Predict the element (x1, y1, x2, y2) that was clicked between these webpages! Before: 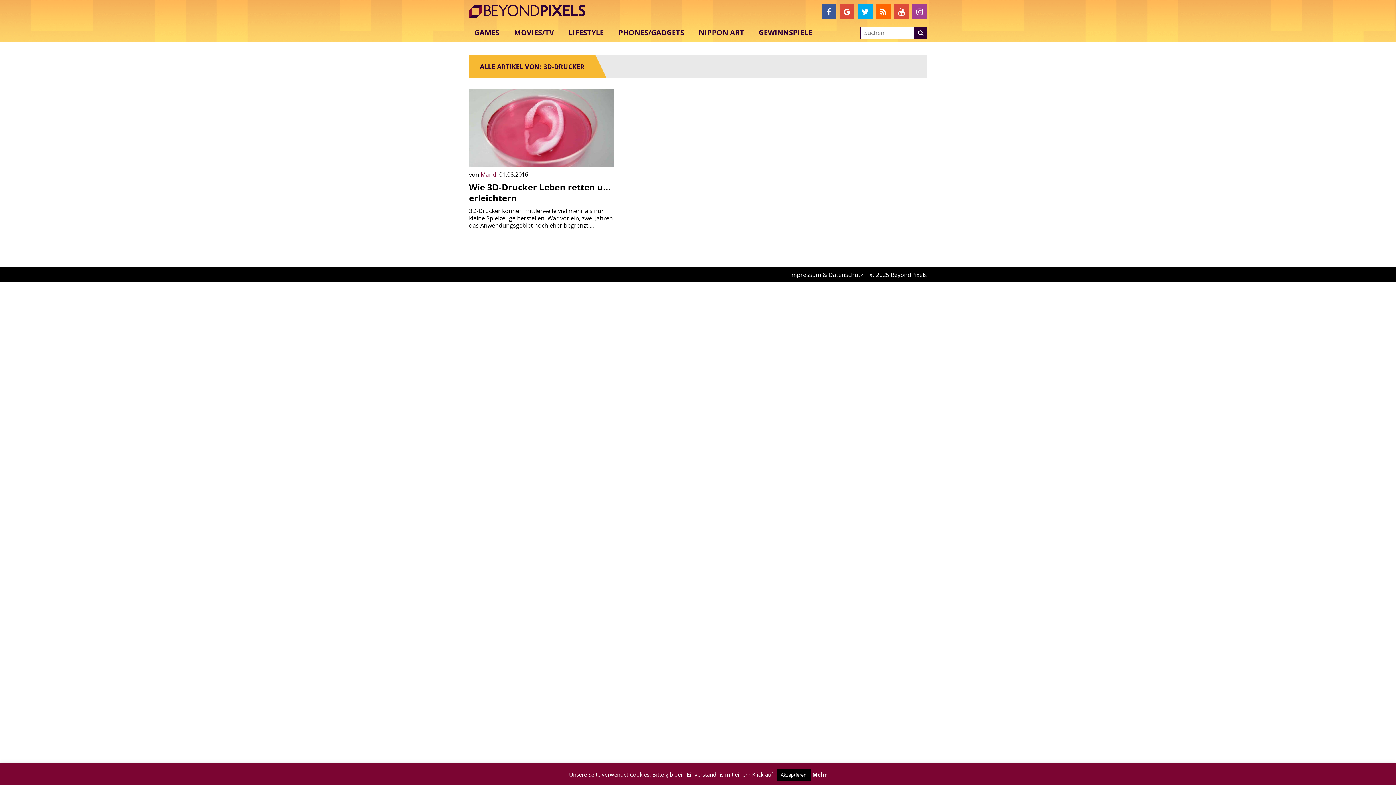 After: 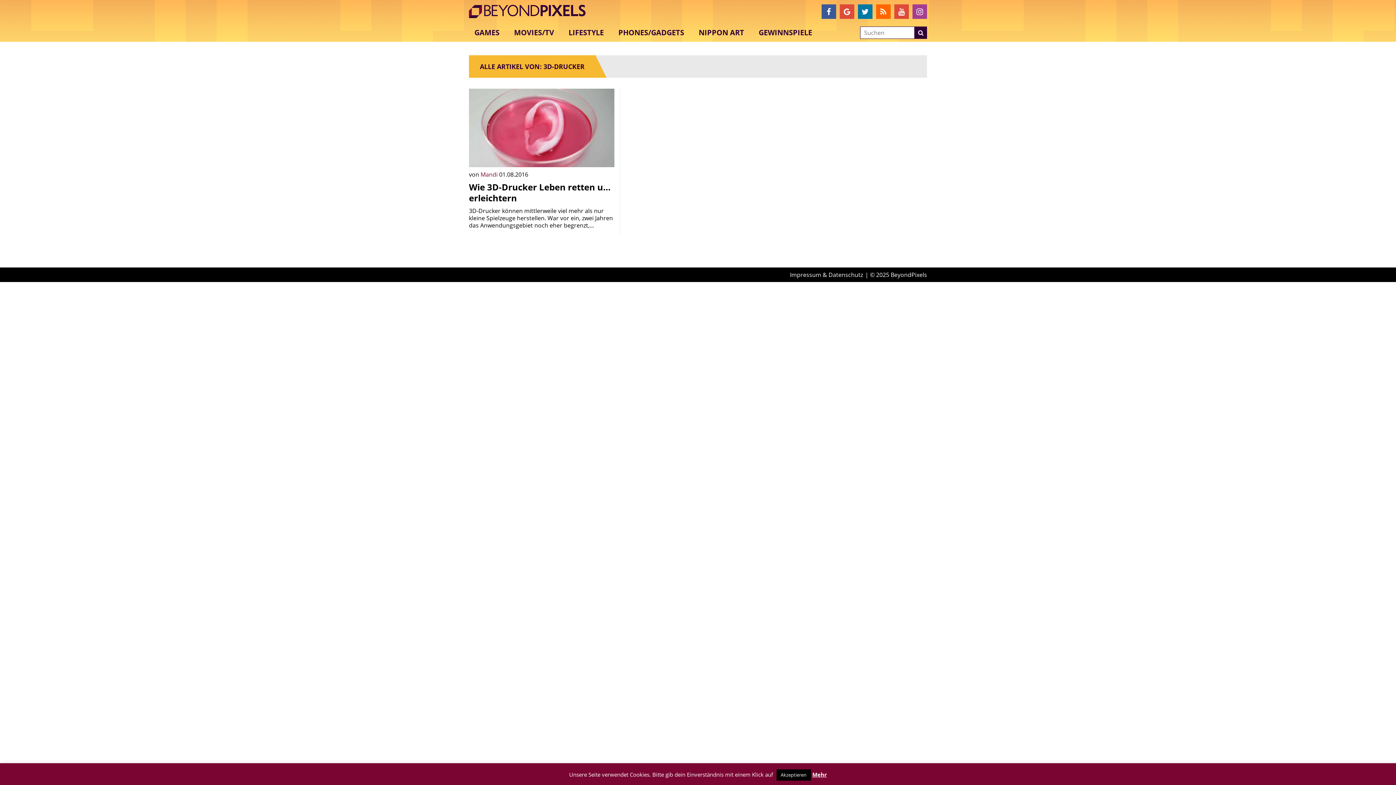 Action: bbox: (858, 4, 872, 18)